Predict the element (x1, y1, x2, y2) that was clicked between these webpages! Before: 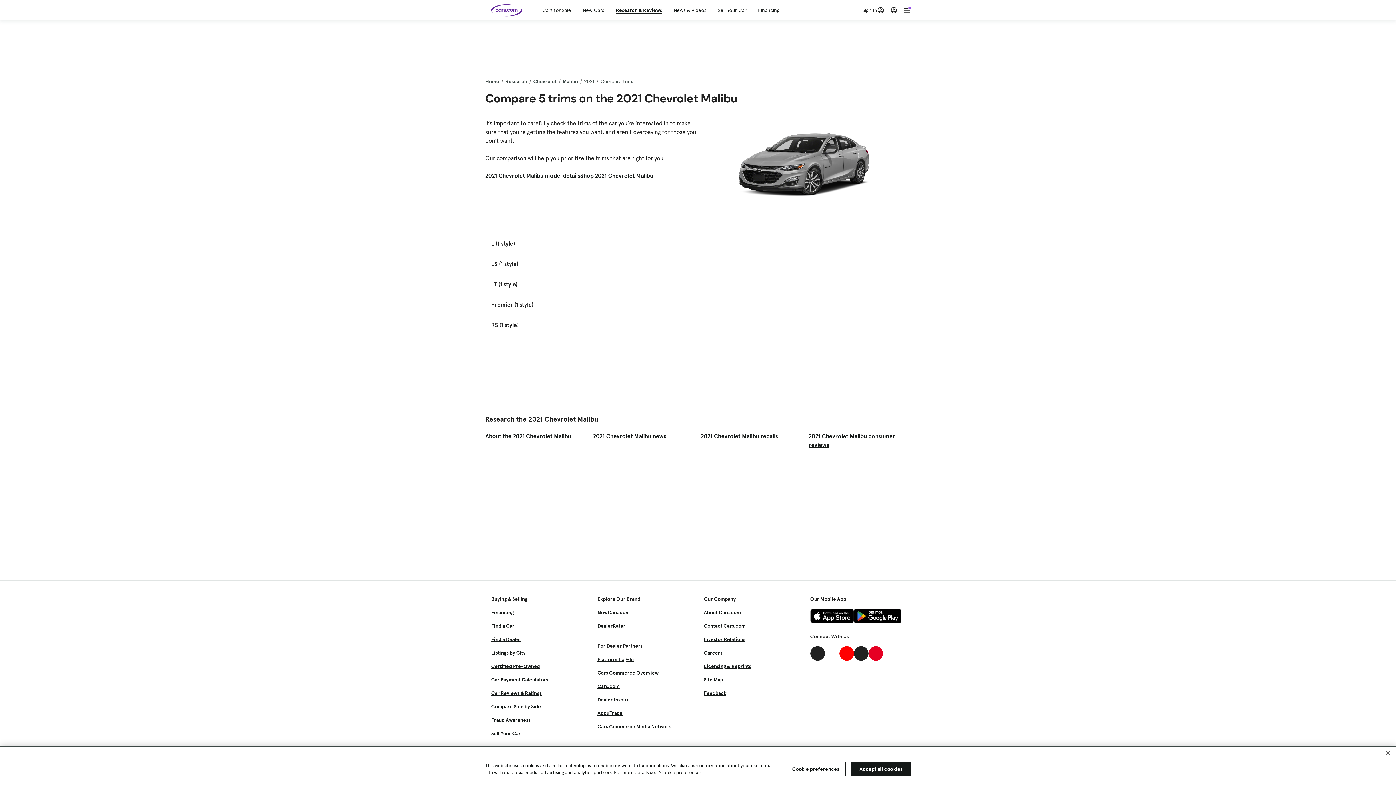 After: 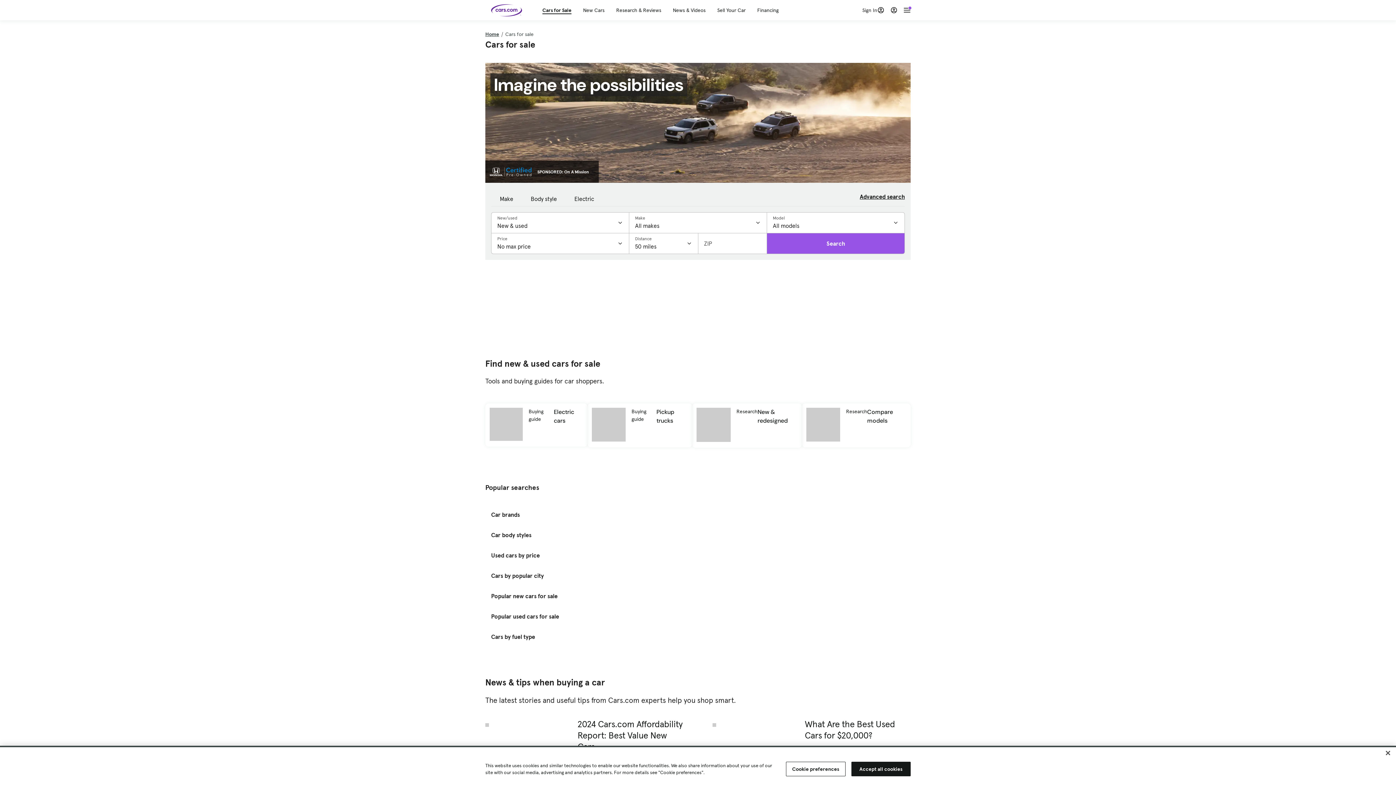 Action: bbox: (542, 6, 571, 13) label: Cars for Sale